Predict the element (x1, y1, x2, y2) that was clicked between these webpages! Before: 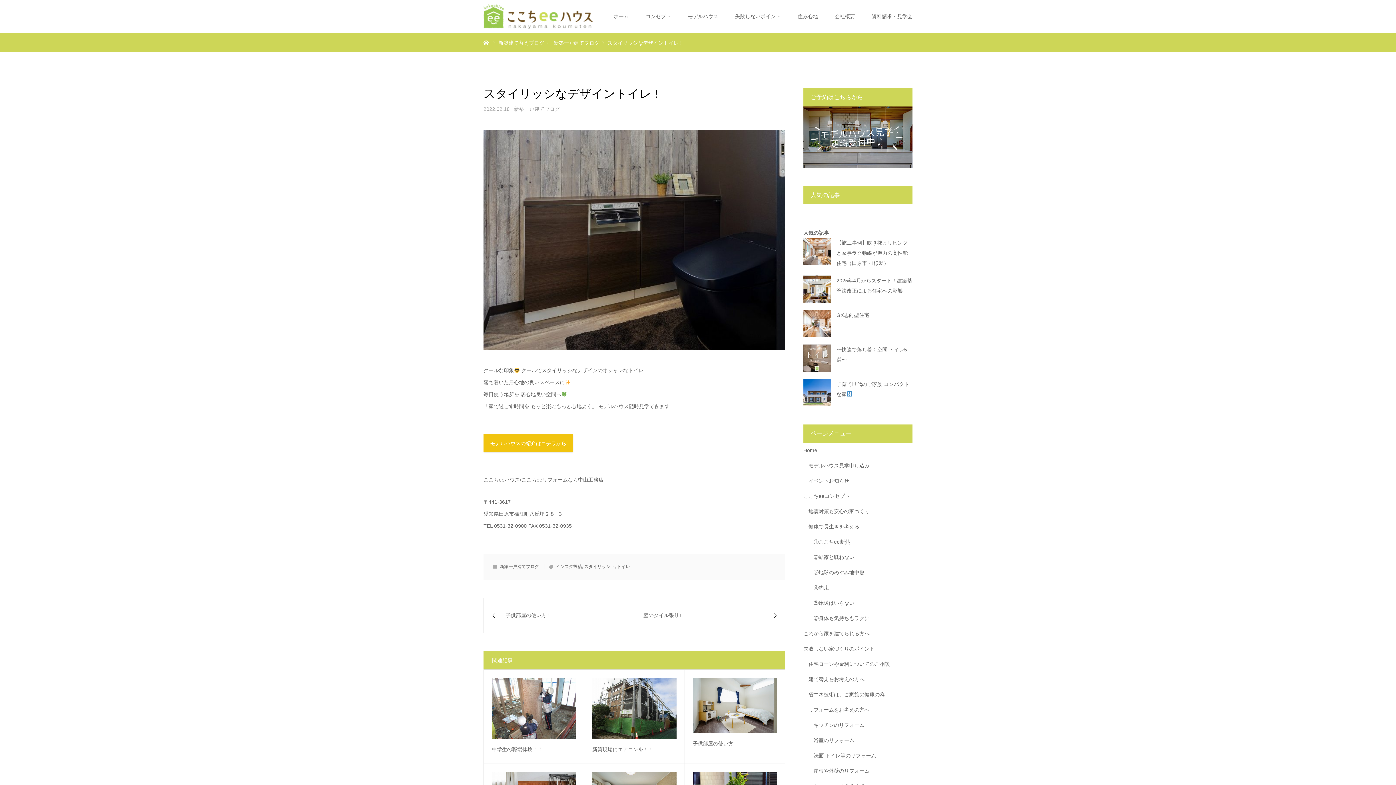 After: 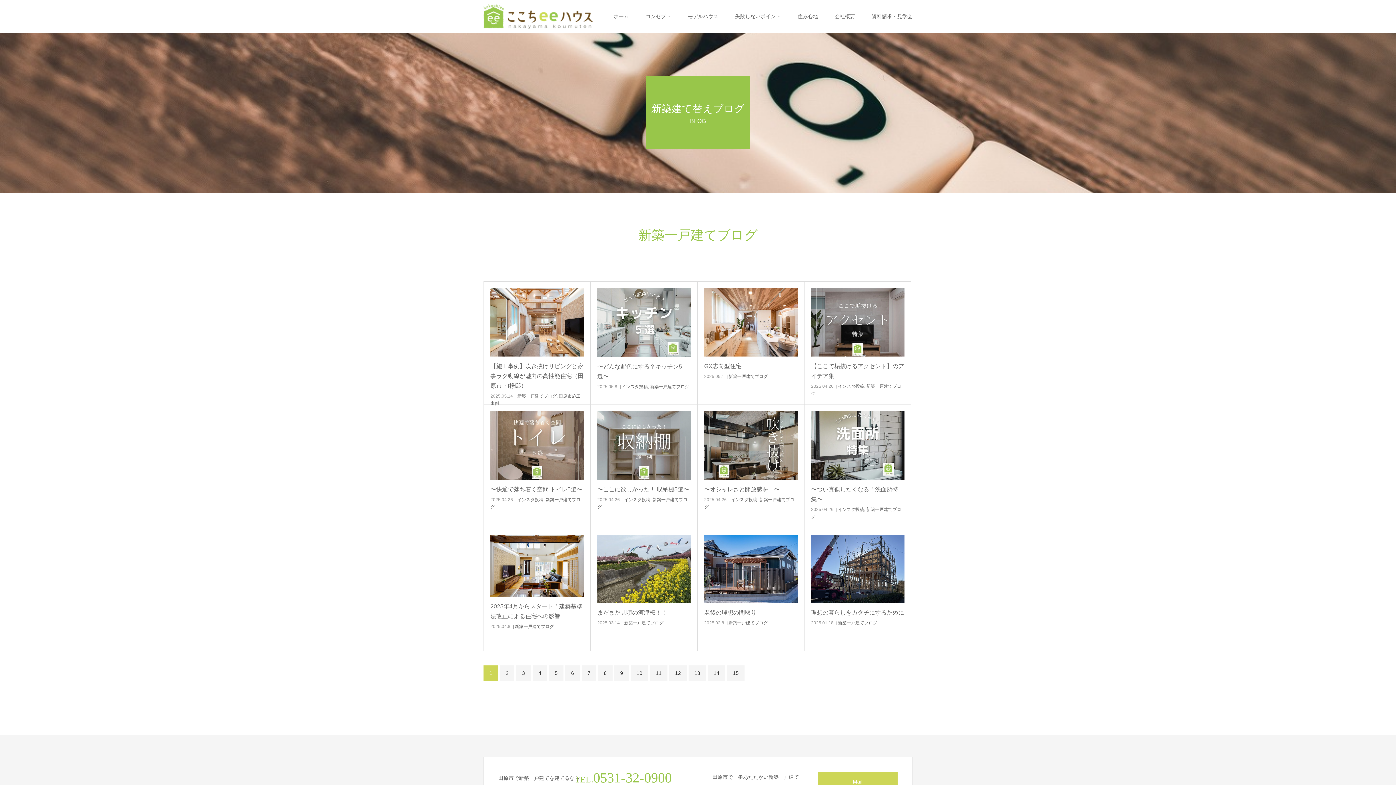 Action: label: 新築一戸建てブログ bbox: (553, 40, 599, 45)